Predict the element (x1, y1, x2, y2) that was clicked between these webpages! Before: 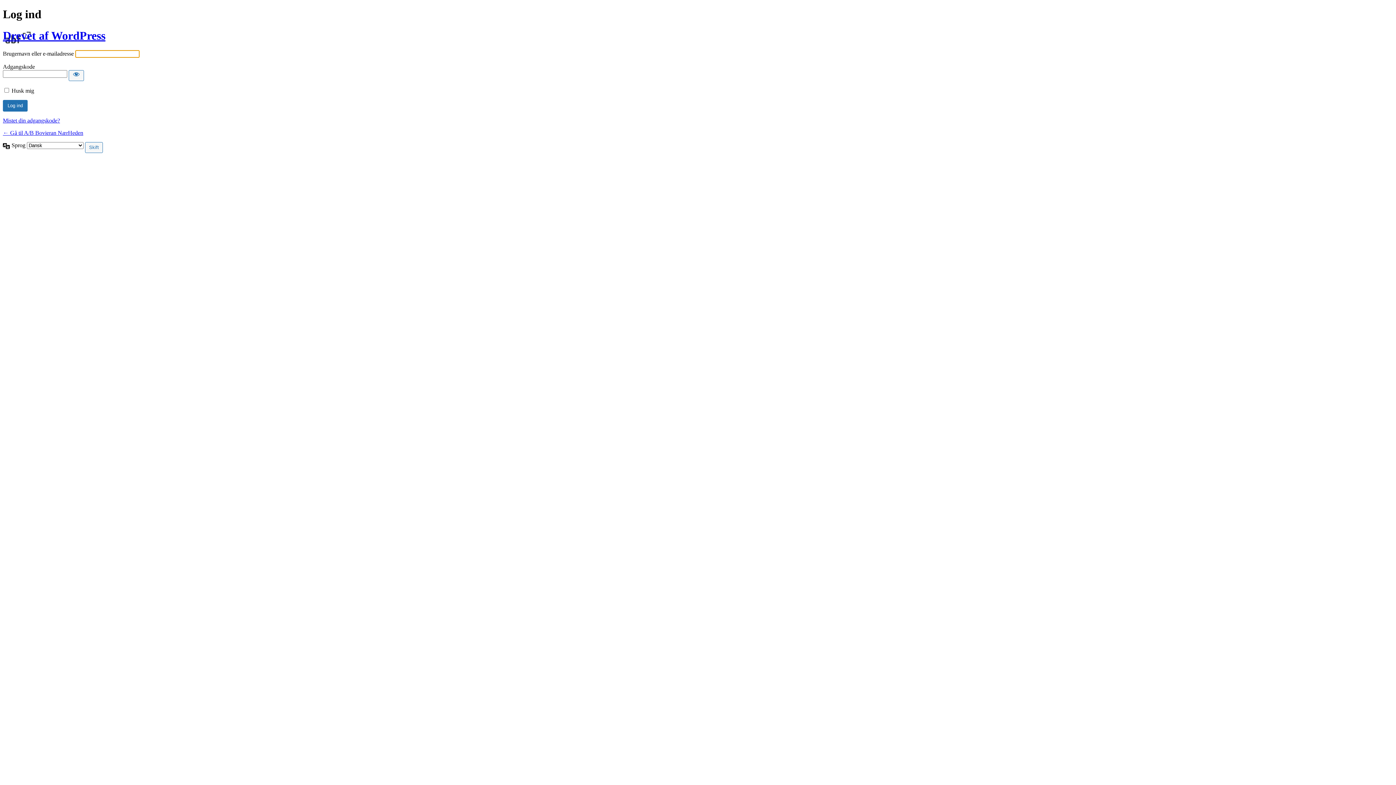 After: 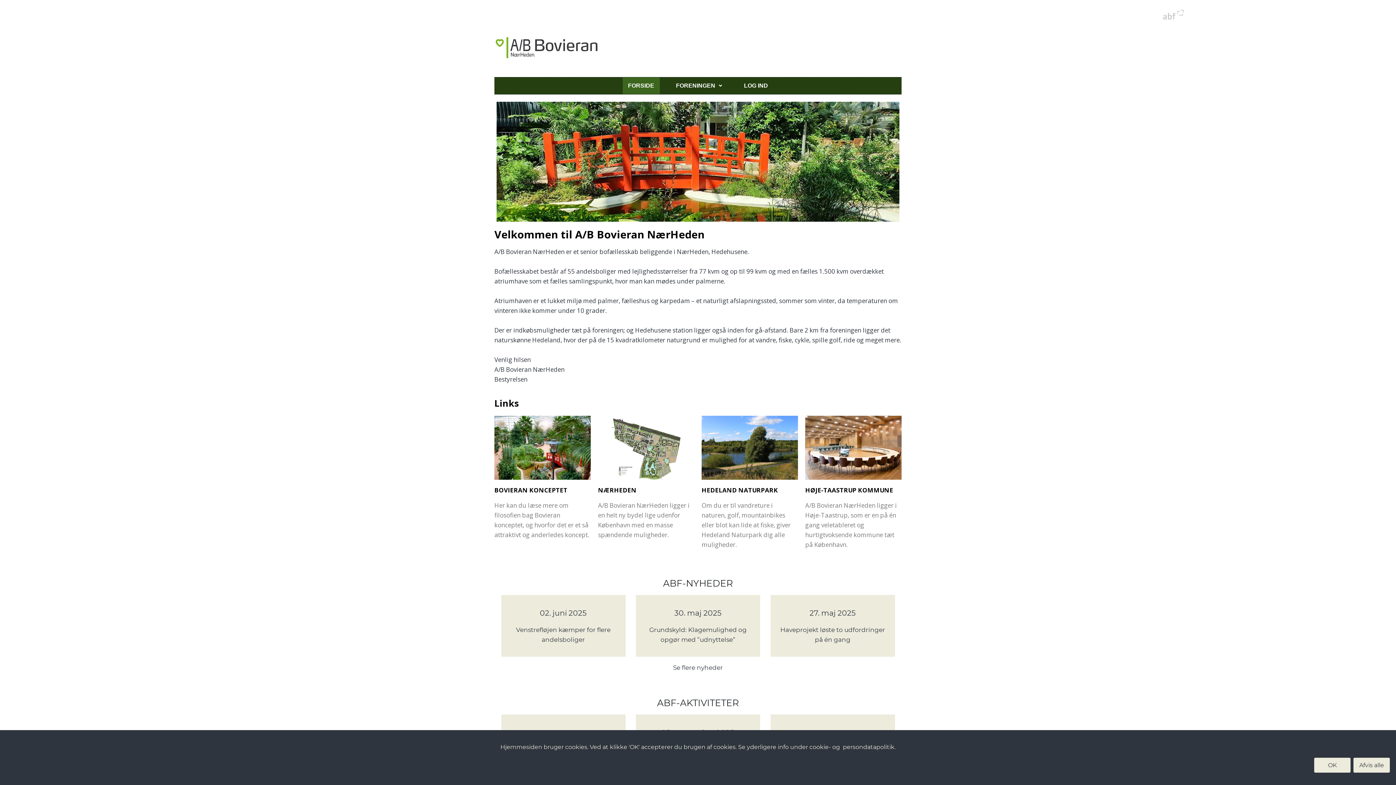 Action: label: ← Gå til A/B Bovieran NærHeden bbox: (2, 129, 83, 136)